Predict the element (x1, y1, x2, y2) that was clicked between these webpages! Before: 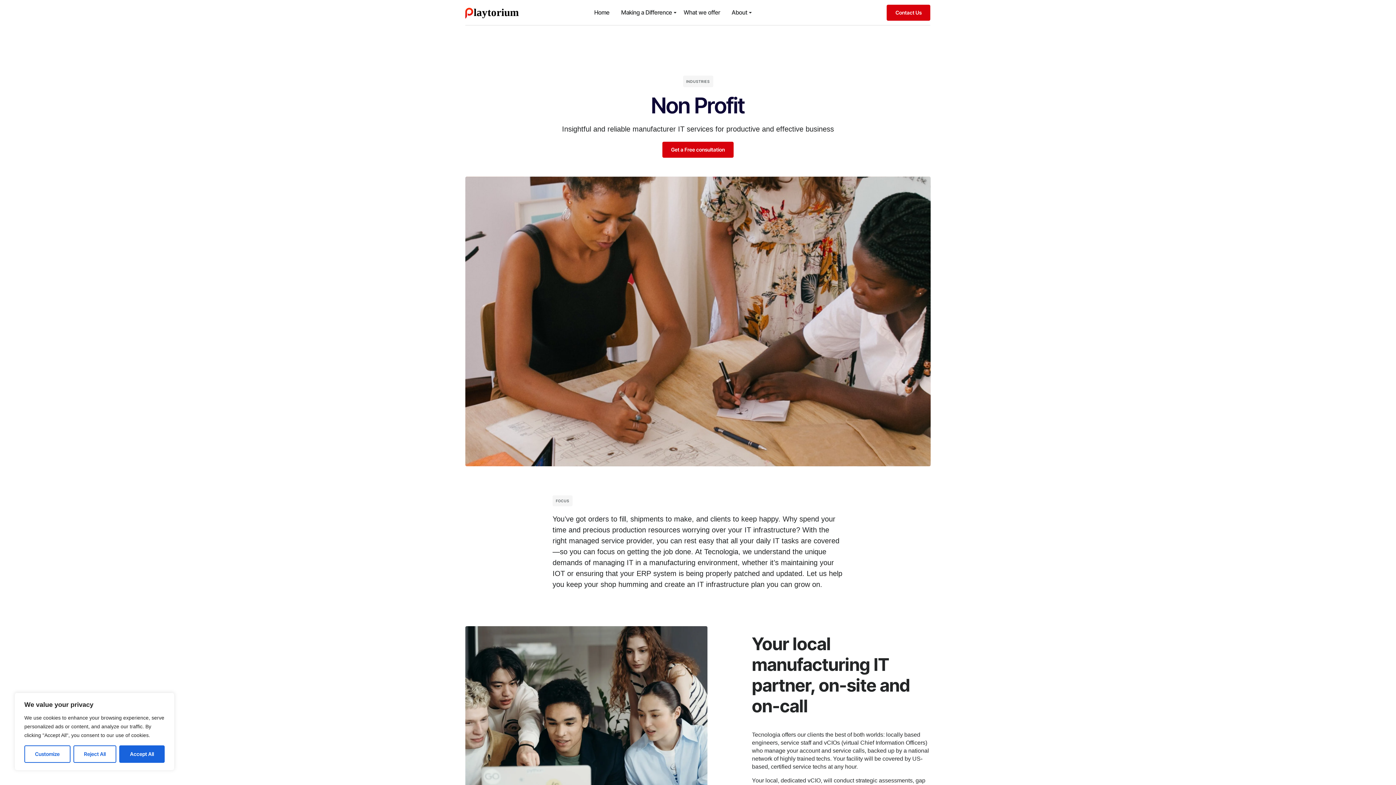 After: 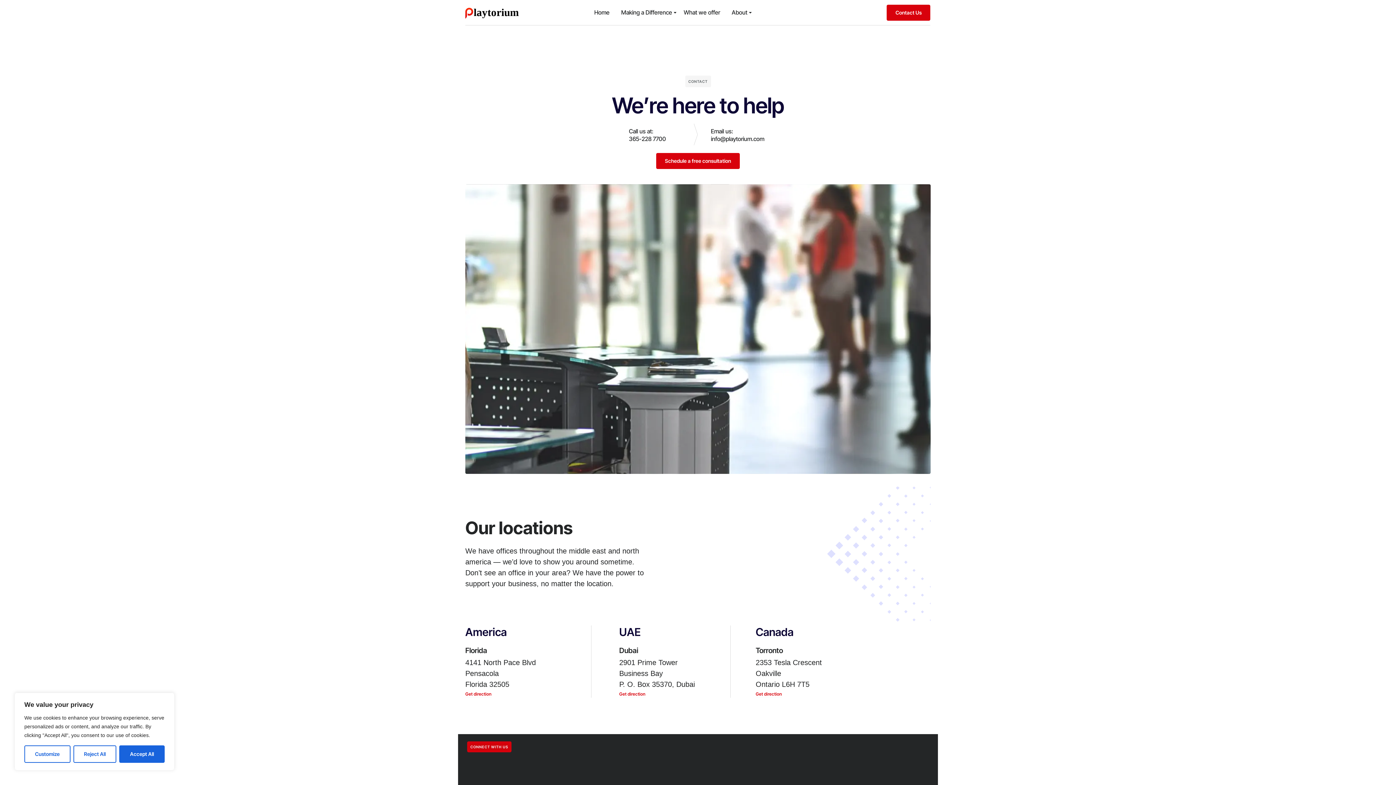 Action: bbox: (887, 4, 930, 20) label: Contact Us